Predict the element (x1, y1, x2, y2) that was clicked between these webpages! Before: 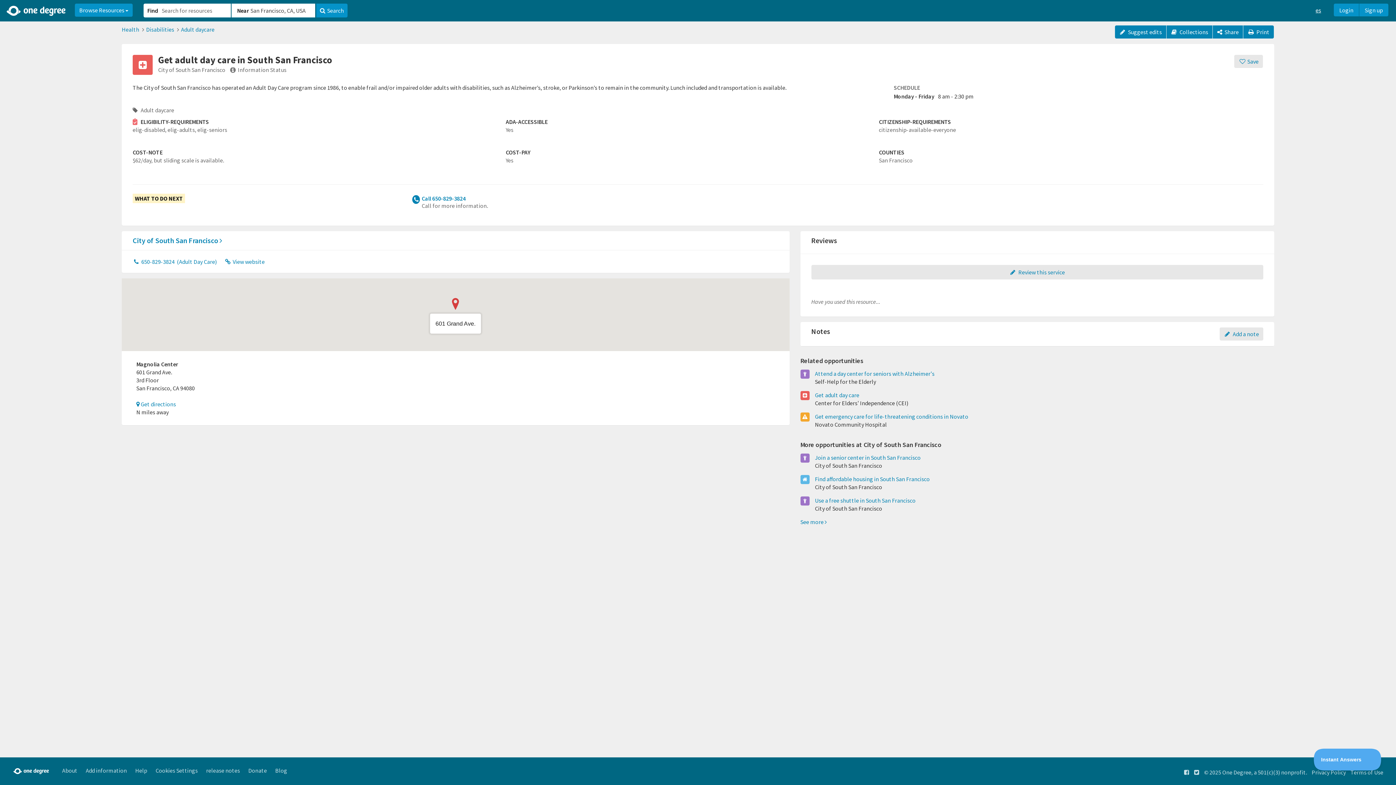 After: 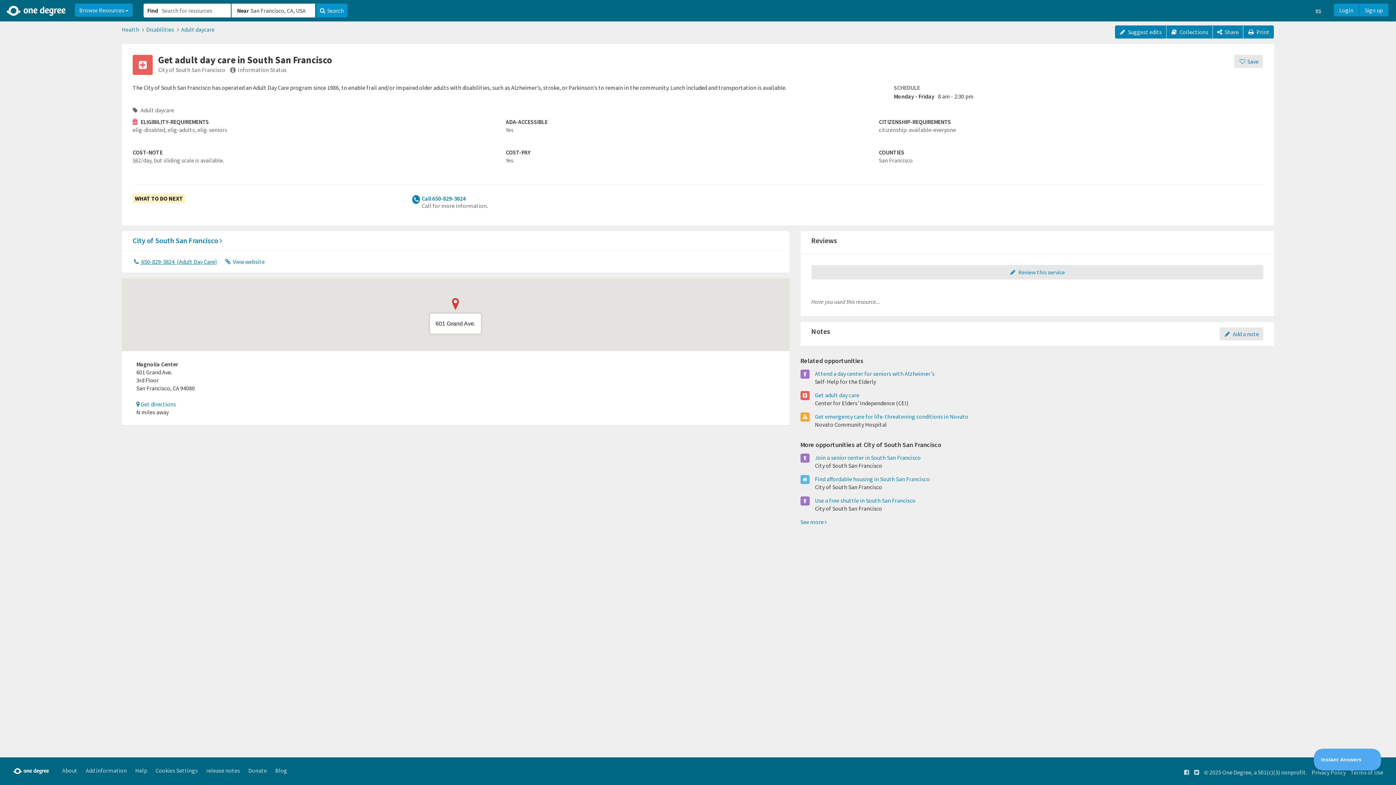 Action: label:  650-829-3824  (Adult Day Care) bbox: (132, 258, 216, 265)